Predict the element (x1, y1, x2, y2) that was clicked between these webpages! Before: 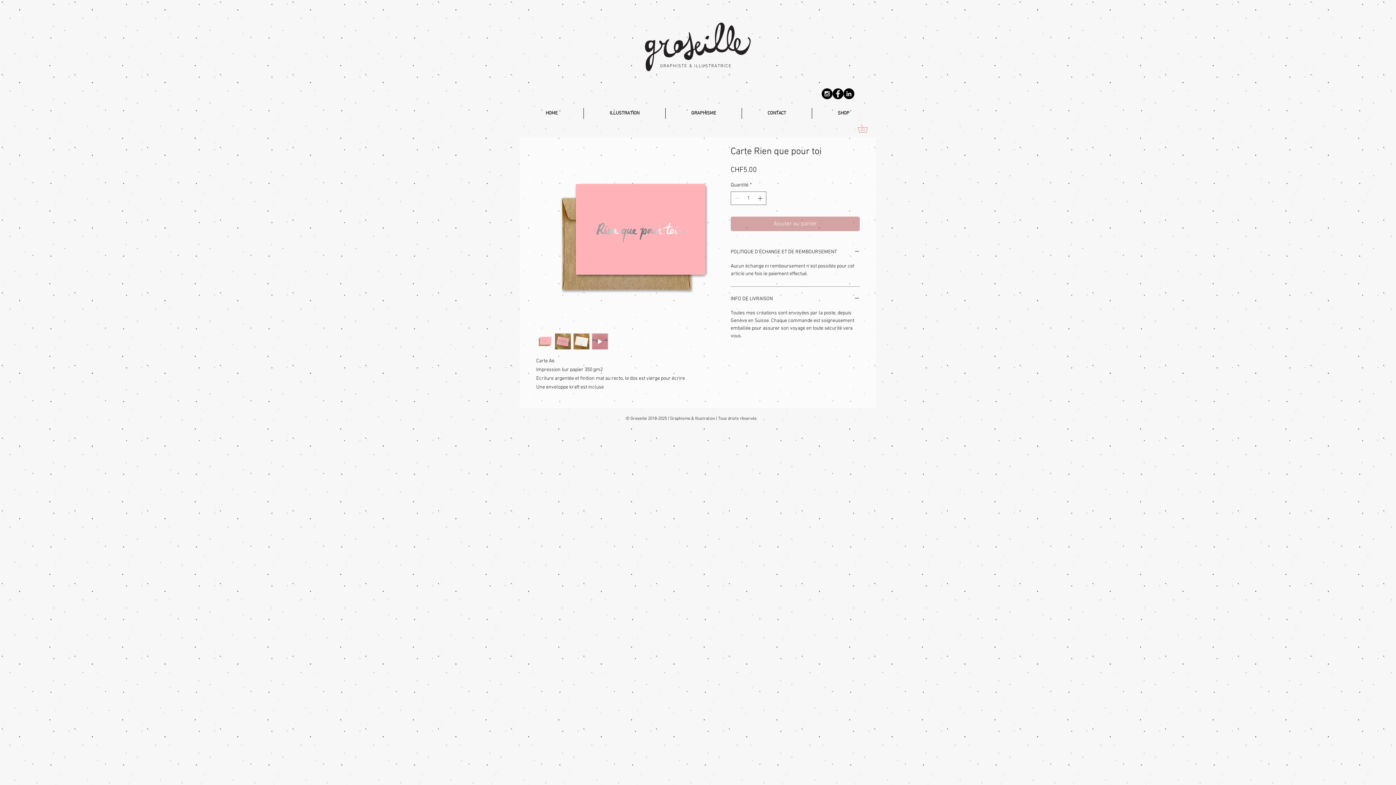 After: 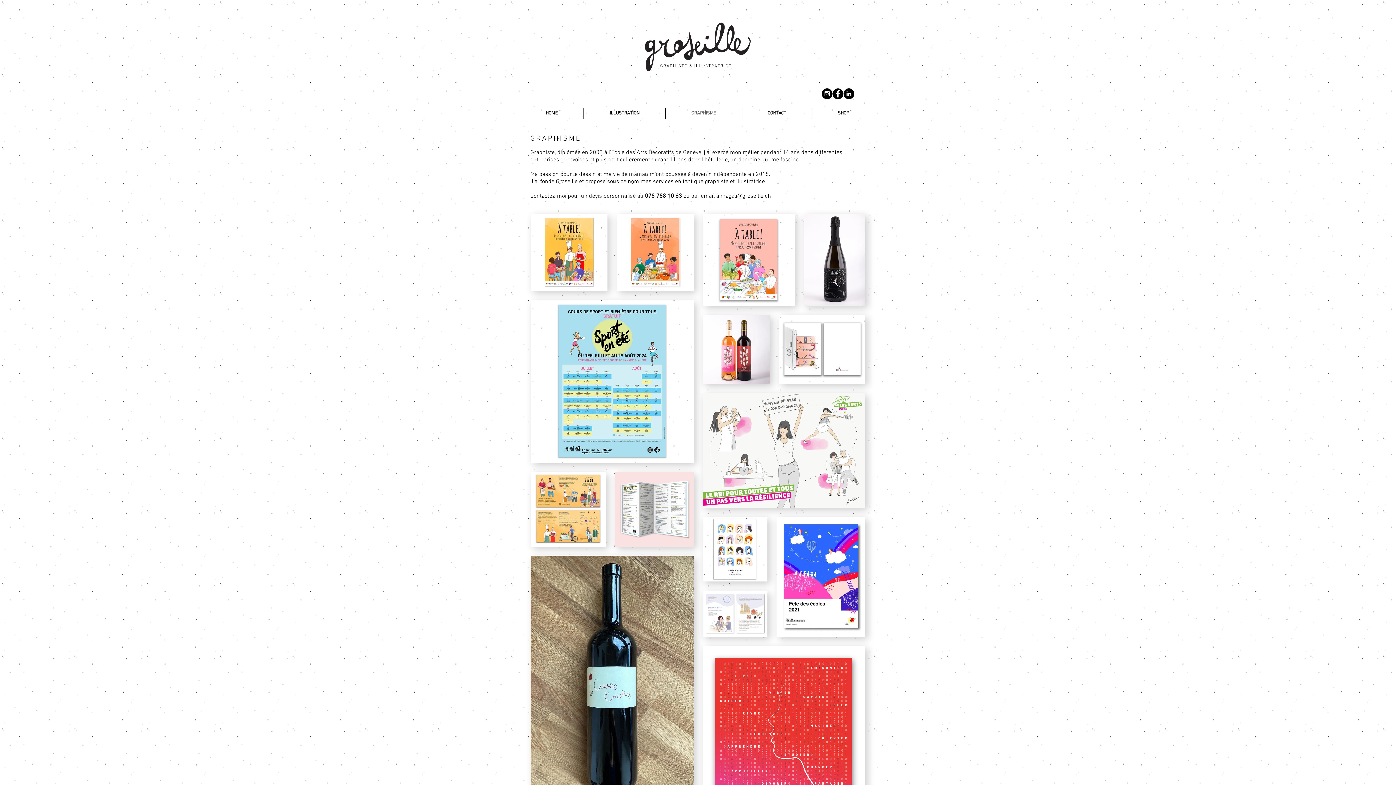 Action: bbox: (665, 108, 741, 118) label: GRAPHISME